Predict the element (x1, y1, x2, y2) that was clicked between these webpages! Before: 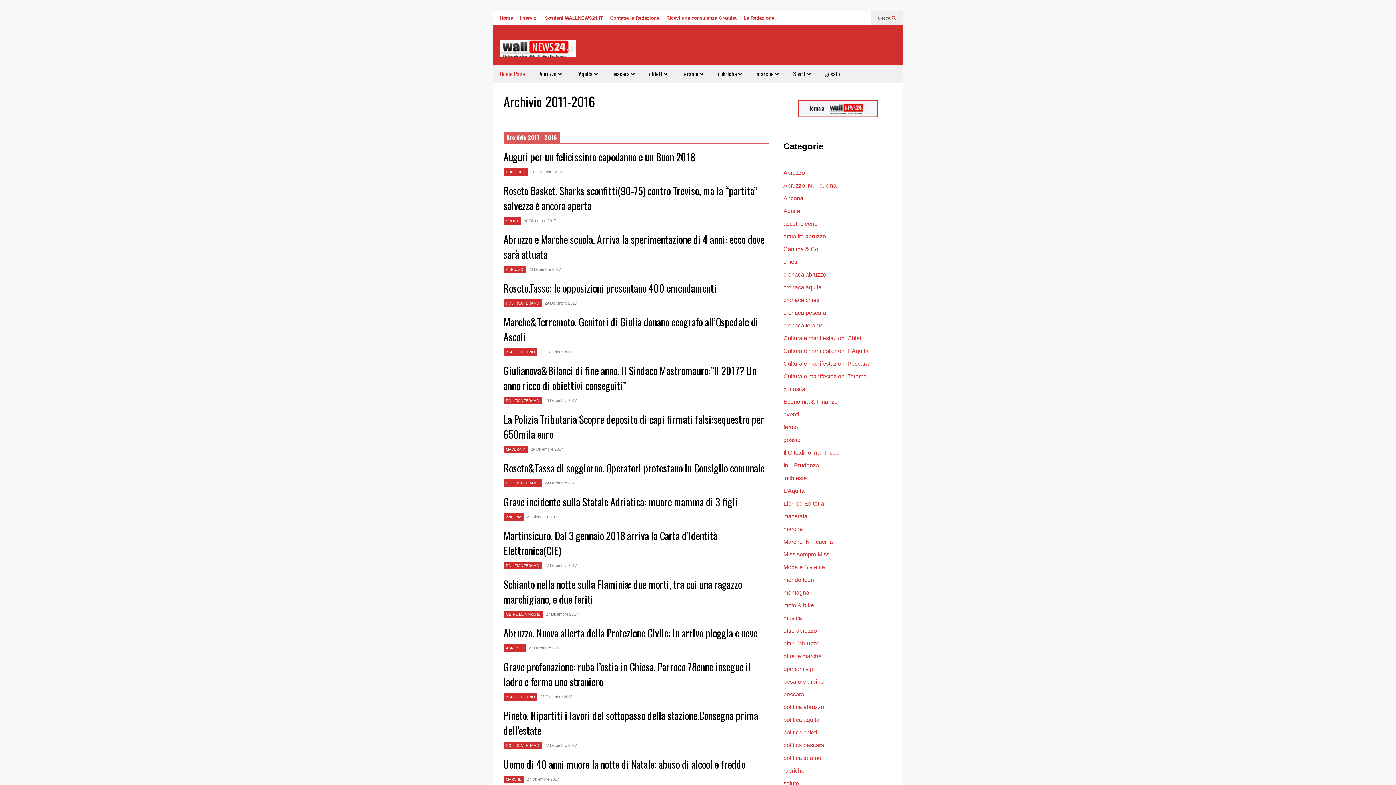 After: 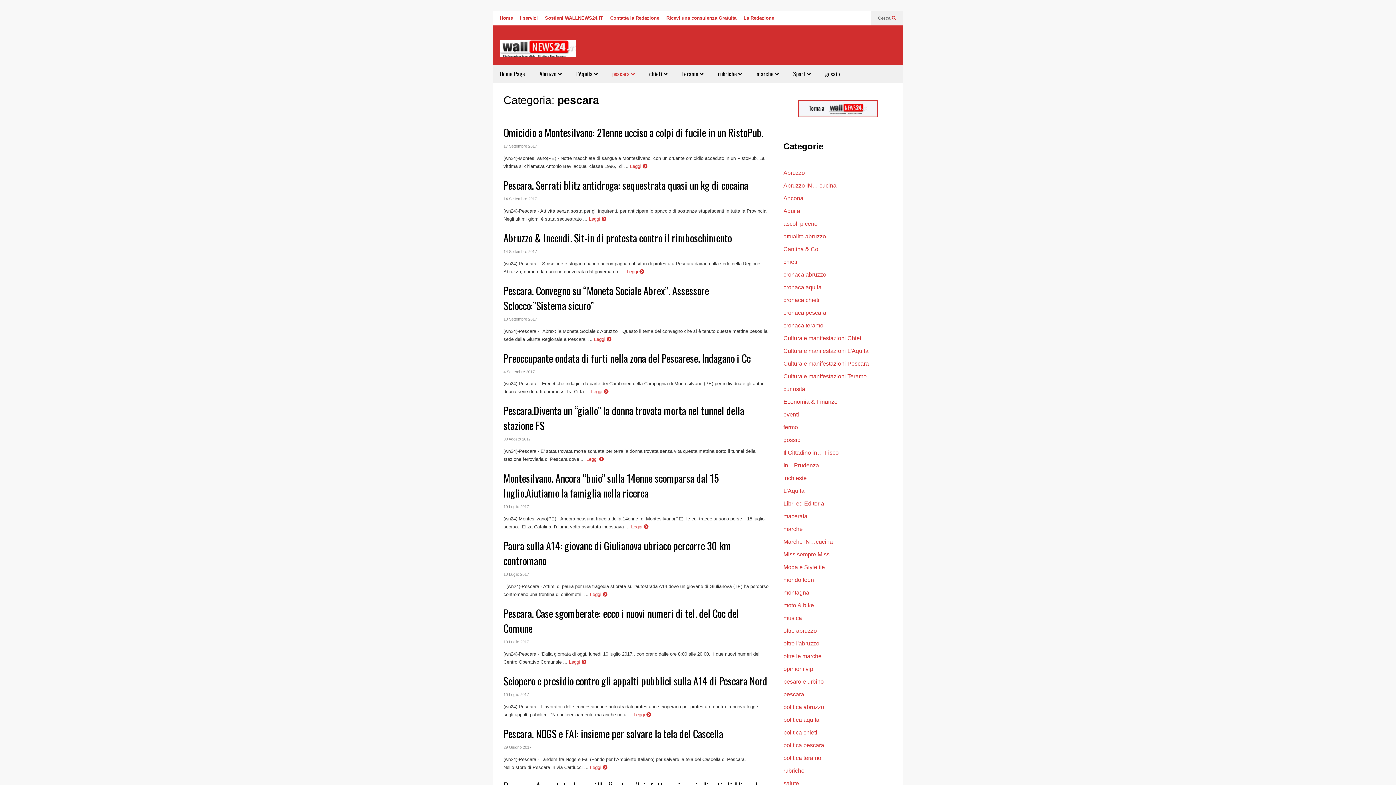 Action: label: pescara bbox: (783, 691, 804, 697)